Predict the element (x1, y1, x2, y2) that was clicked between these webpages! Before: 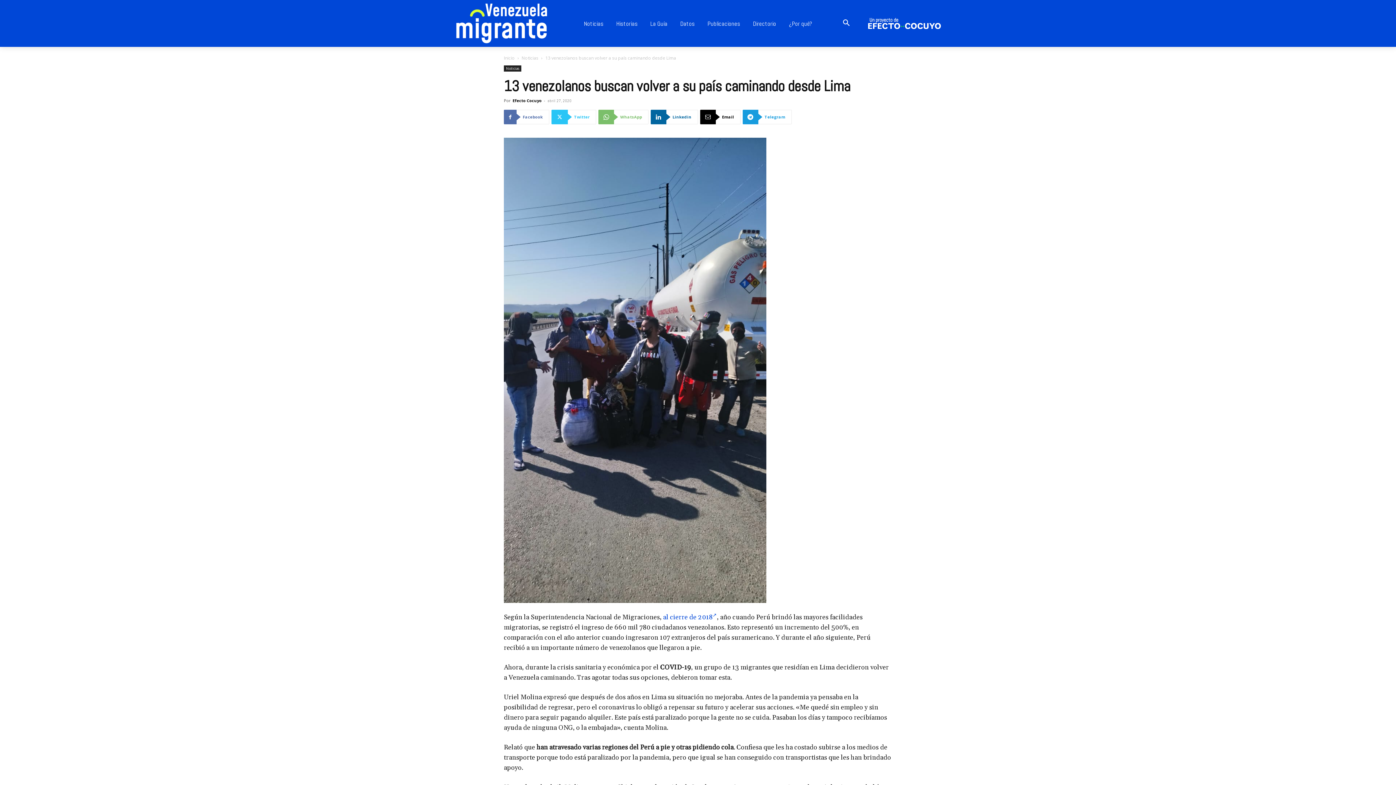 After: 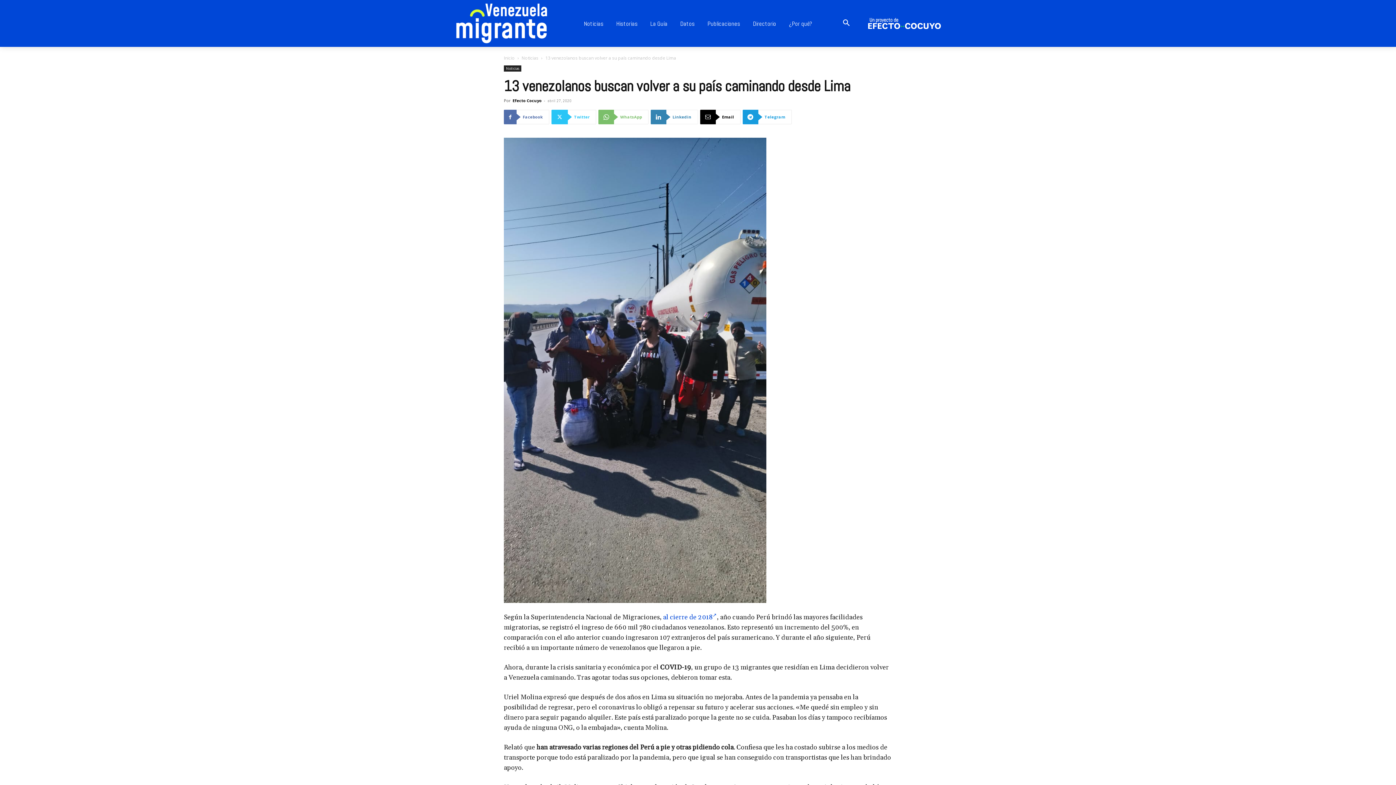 Action: bbox: (650, 109, 698, 124) label: Linkedin